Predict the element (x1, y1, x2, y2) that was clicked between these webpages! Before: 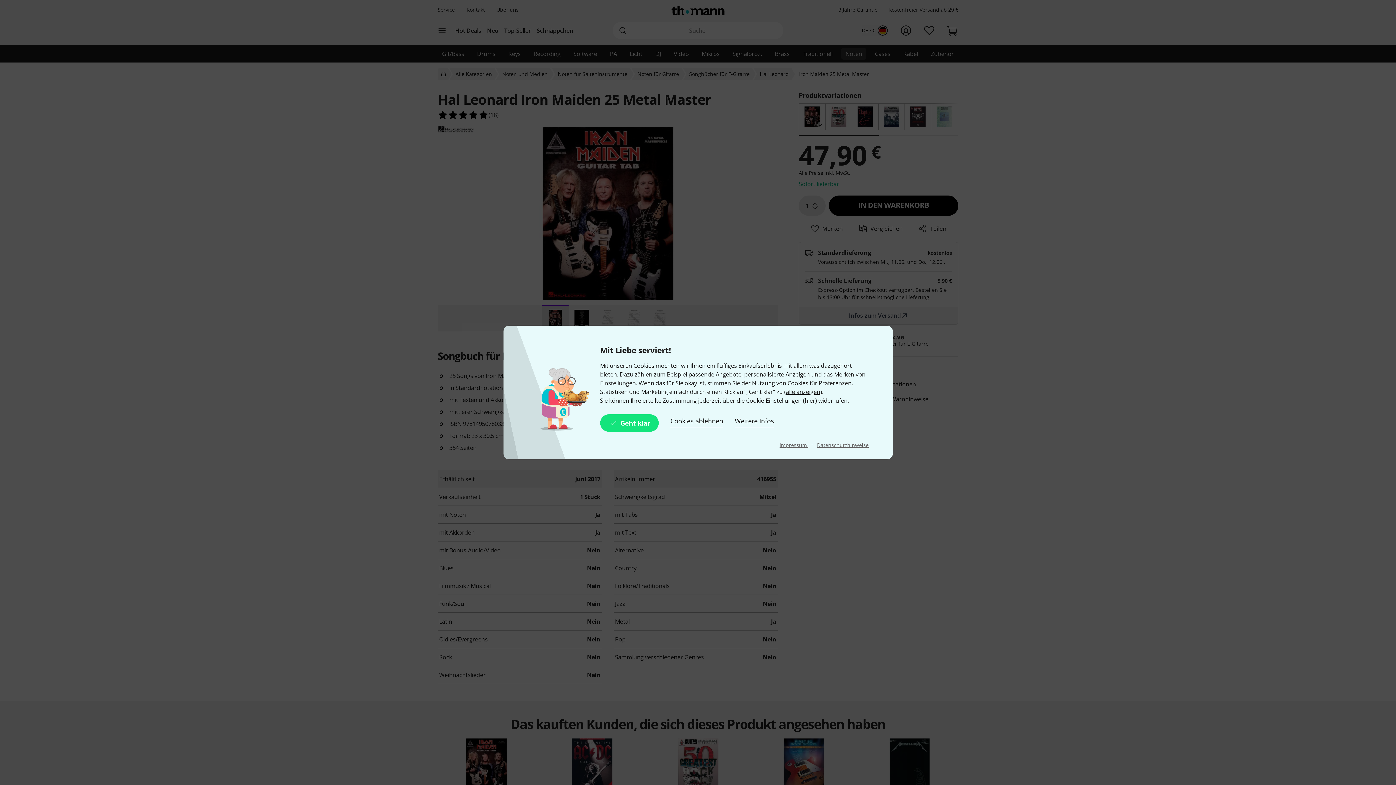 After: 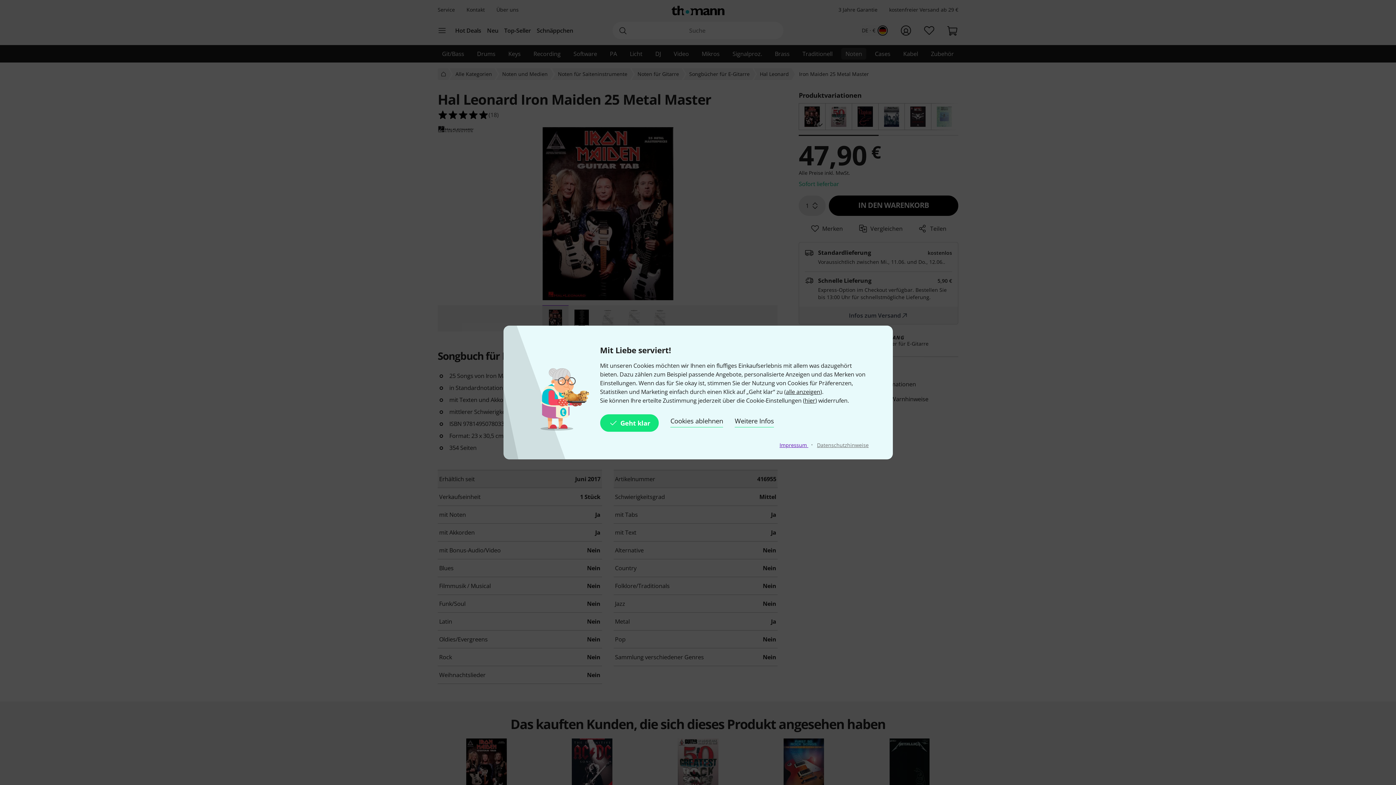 Action: bbox: (779, 441, 808, 448) label: Impressum 